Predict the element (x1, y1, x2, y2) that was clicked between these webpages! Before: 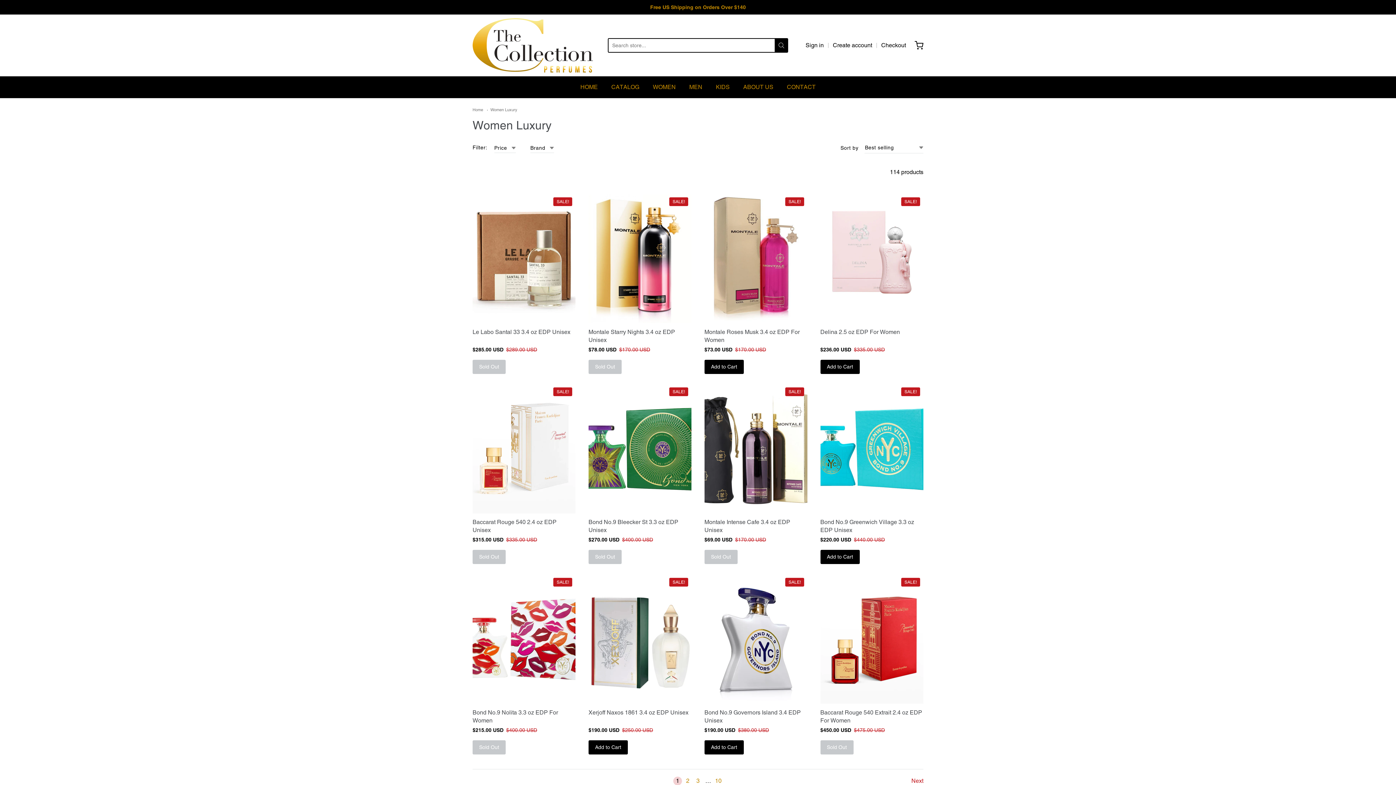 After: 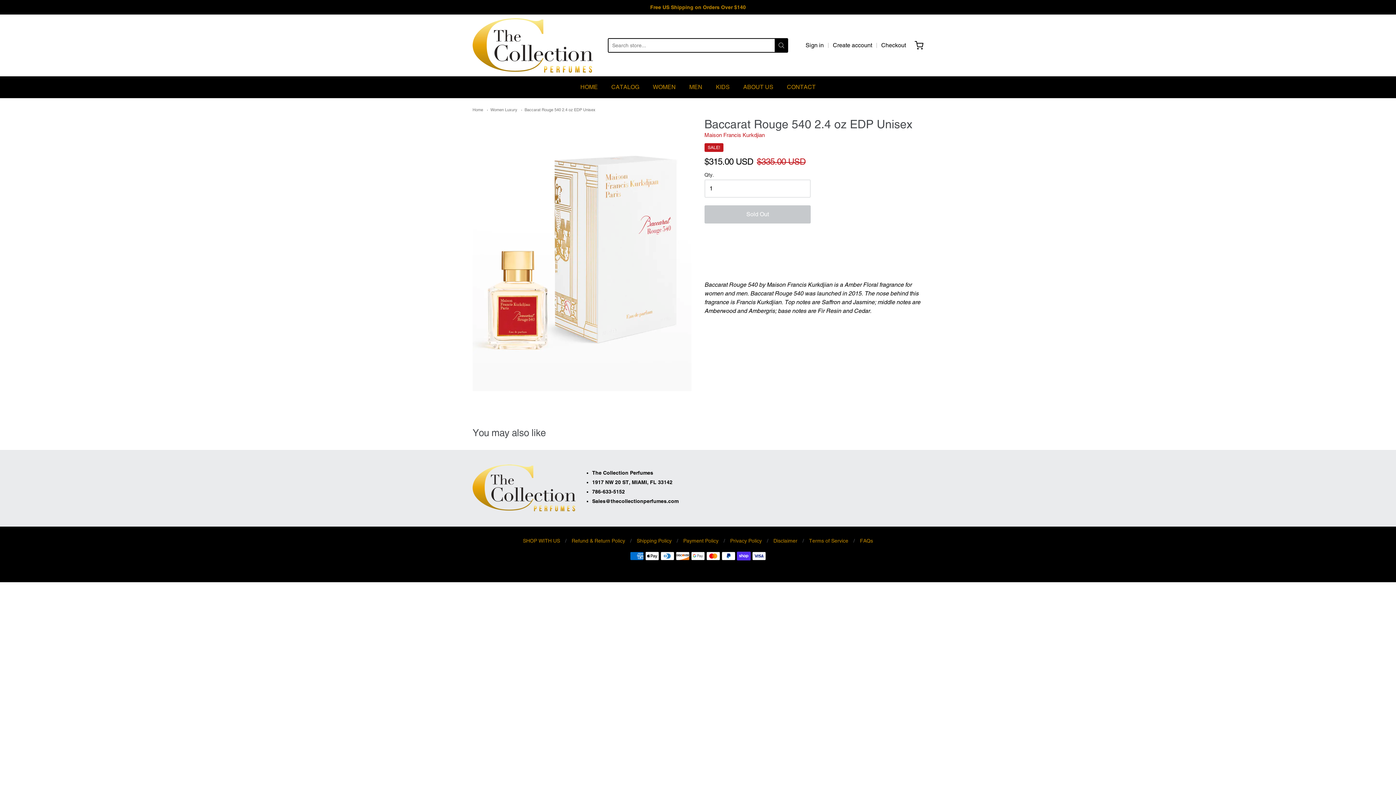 Action: bbox: (472, 384, 575, 513)